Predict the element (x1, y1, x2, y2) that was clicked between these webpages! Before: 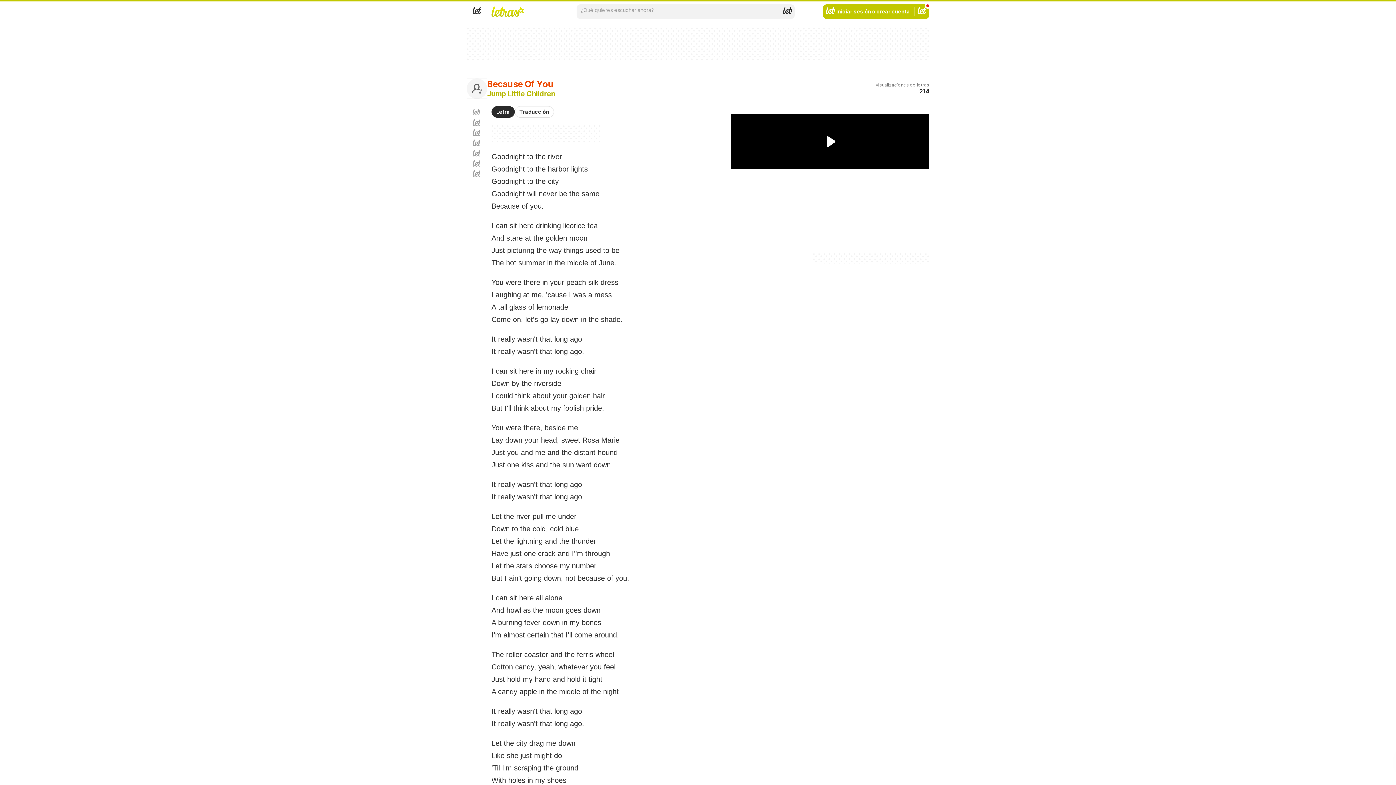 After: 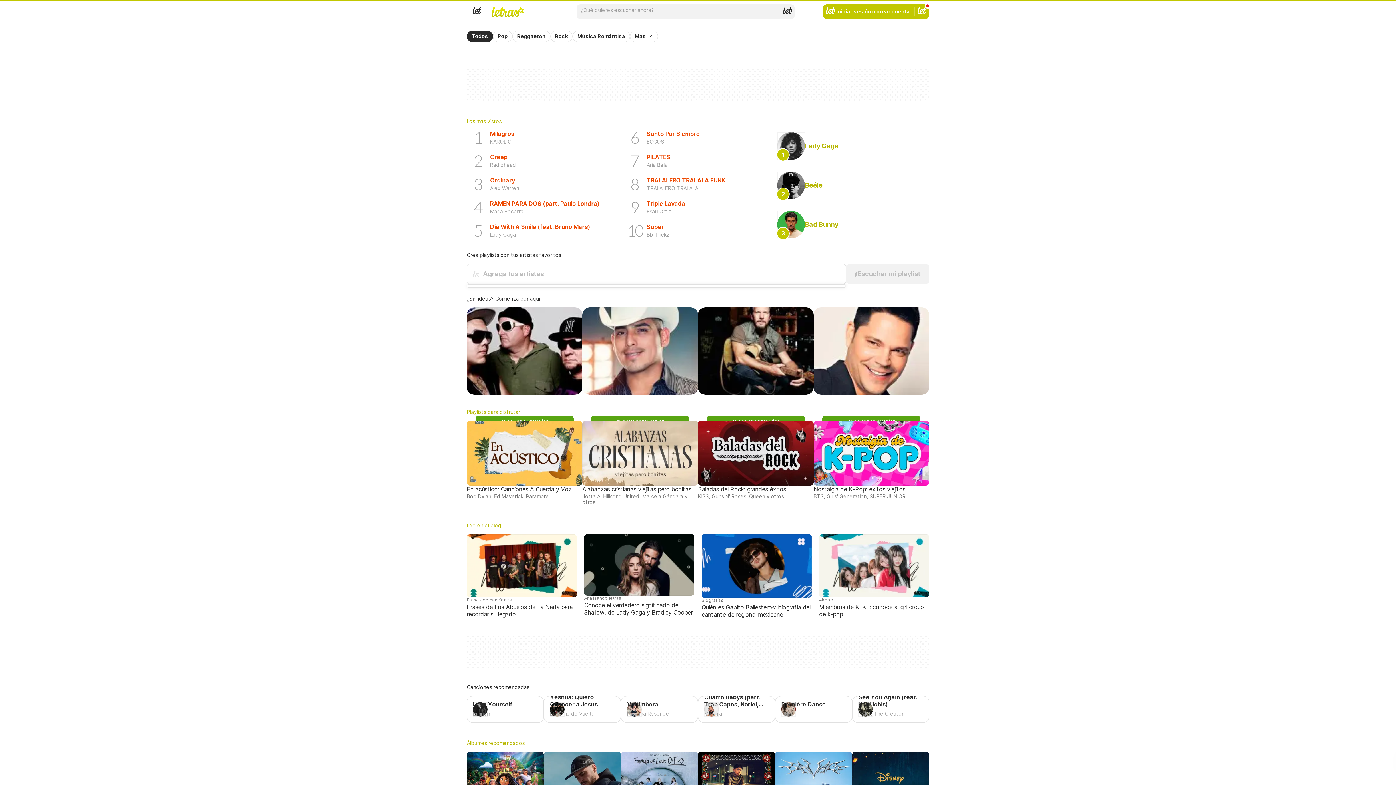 Action: bbox: (487, 4, 528, 18) label: LETRAS.COM - Letras de canciones
Portada